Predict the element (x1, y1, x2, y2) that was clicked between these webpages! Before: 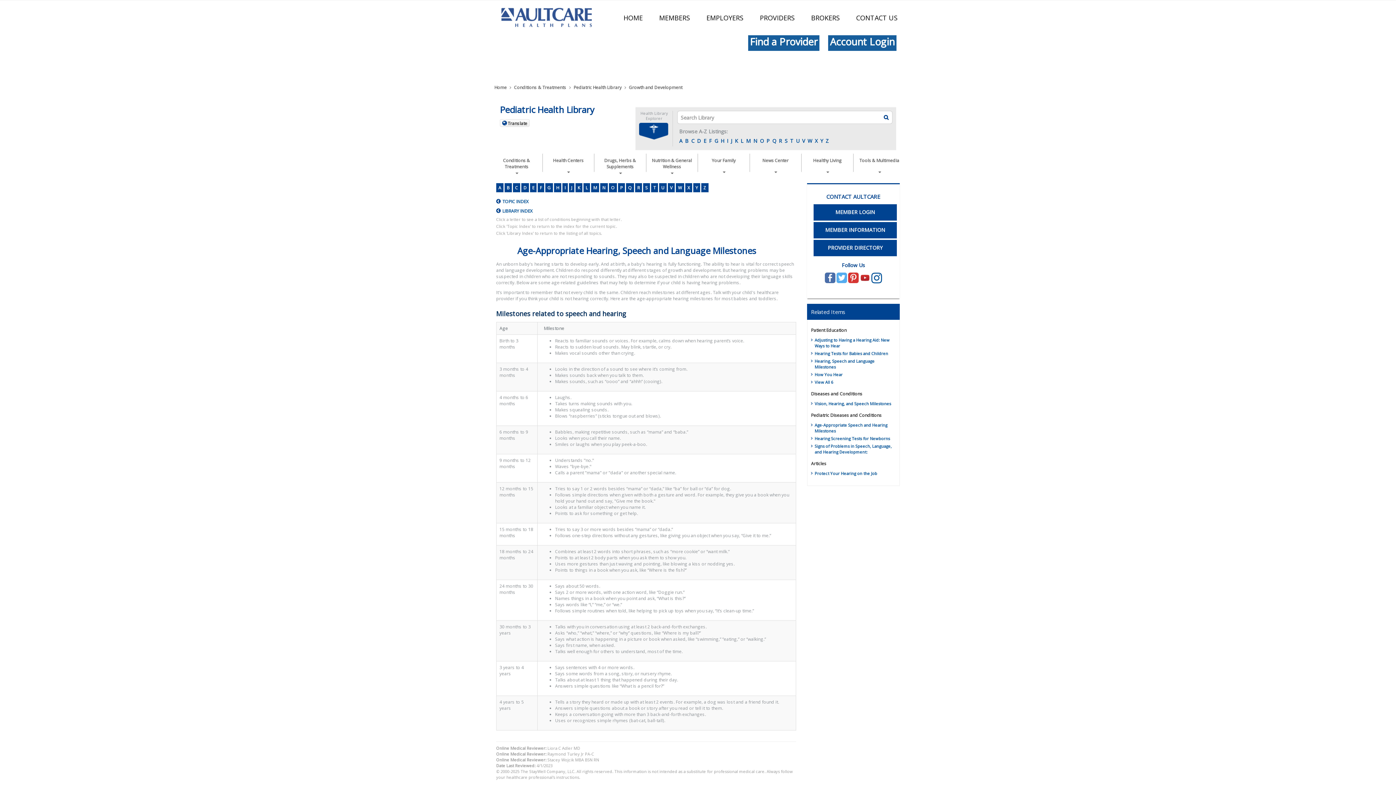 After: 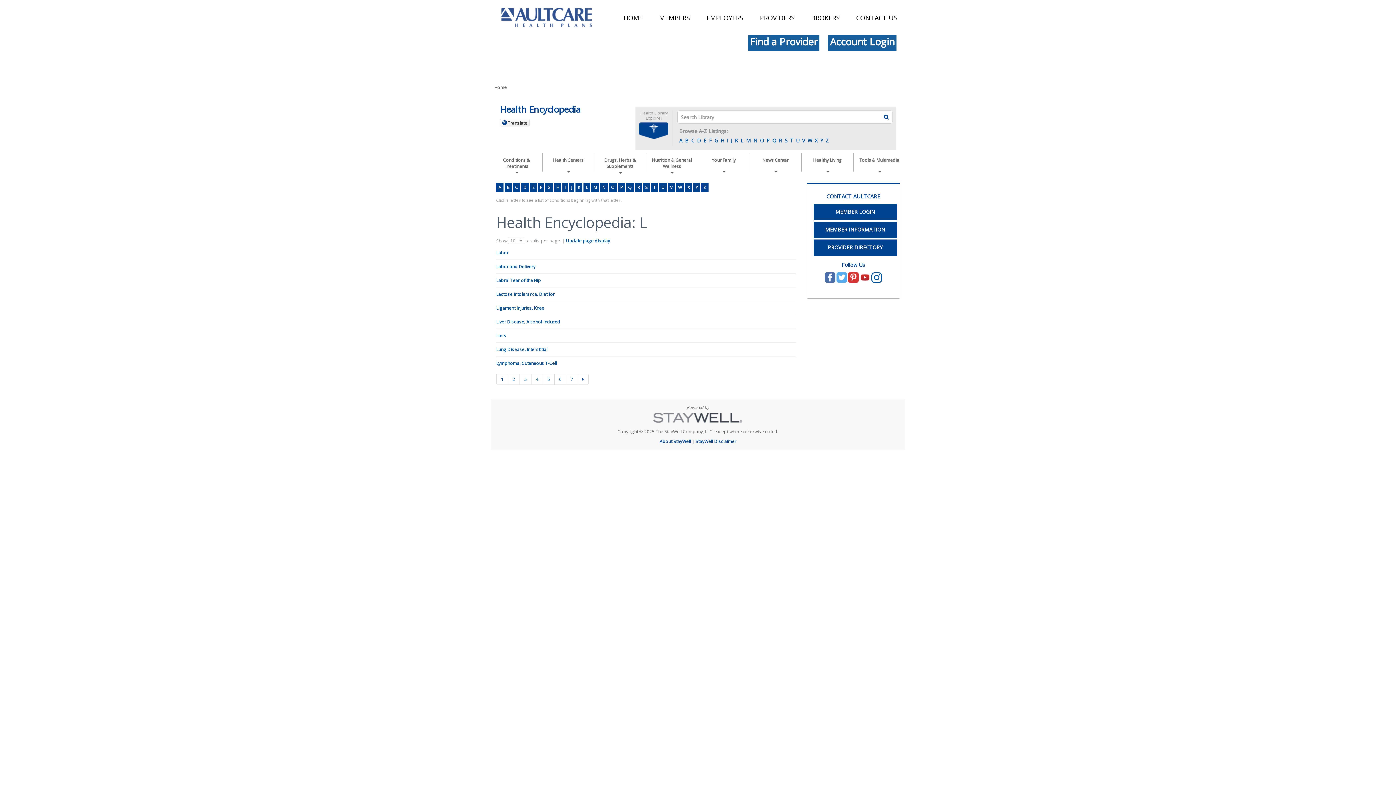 Action: label: L bbox: (740, 136, 744, 145)